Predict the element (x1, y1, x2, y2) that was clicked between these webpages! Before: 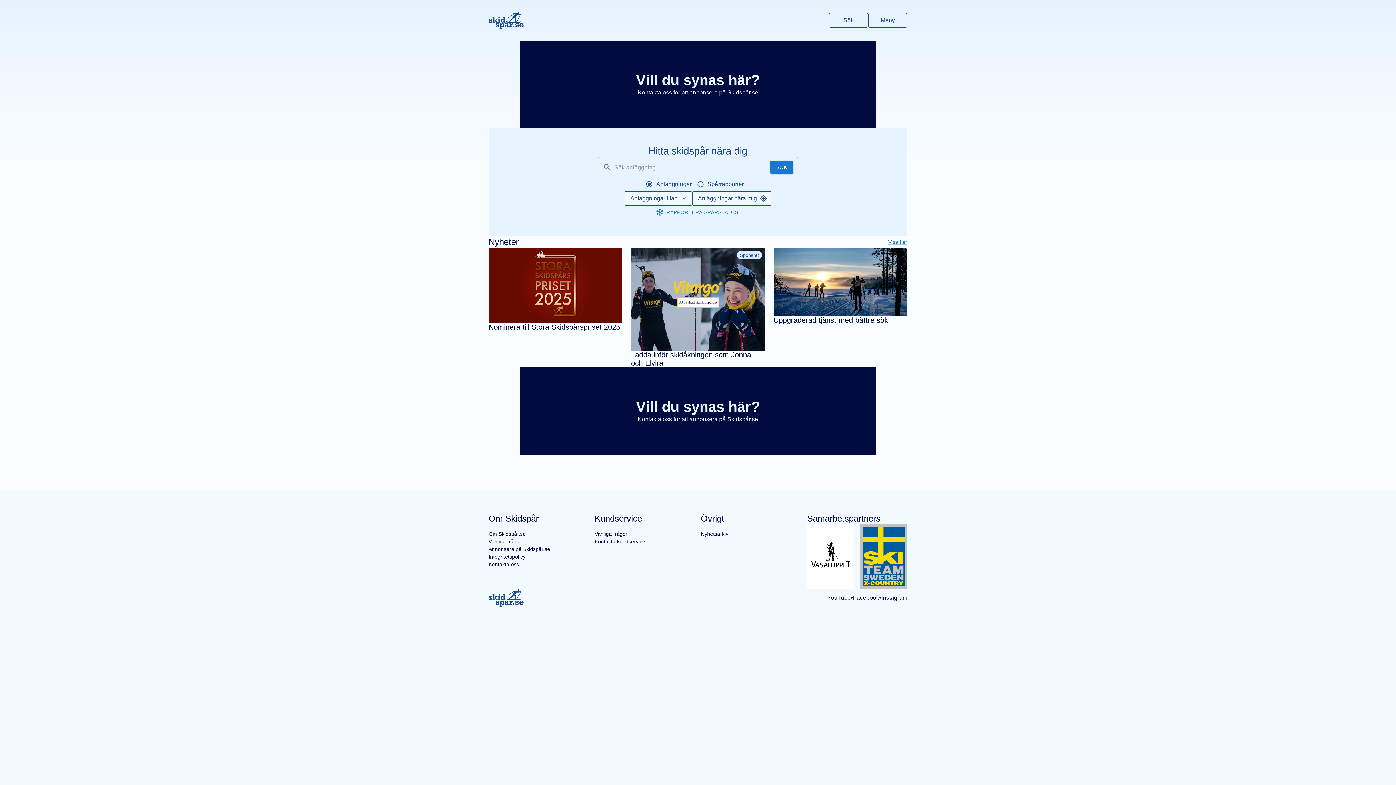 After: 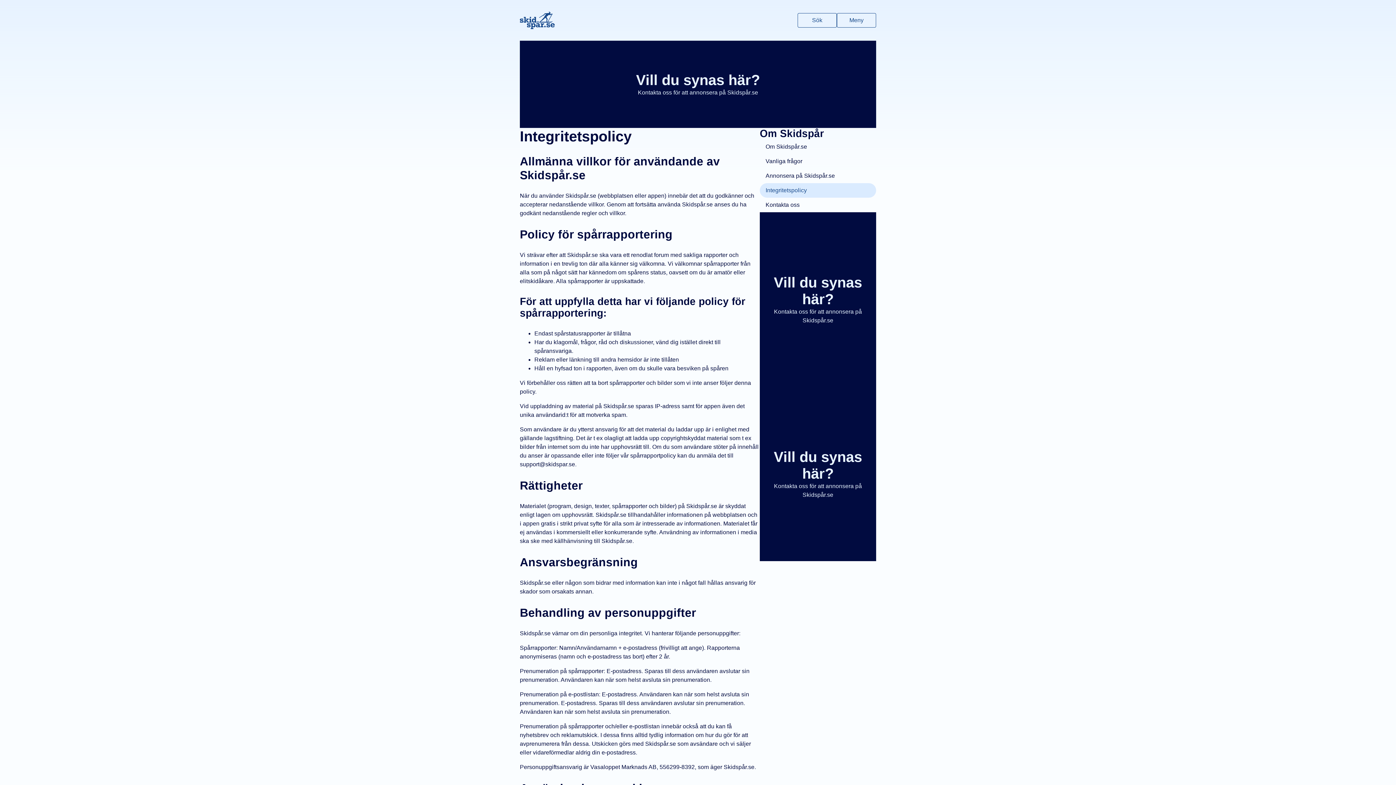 Action: bbox: (488, 449, 525, 456) label: Integritetspolicy